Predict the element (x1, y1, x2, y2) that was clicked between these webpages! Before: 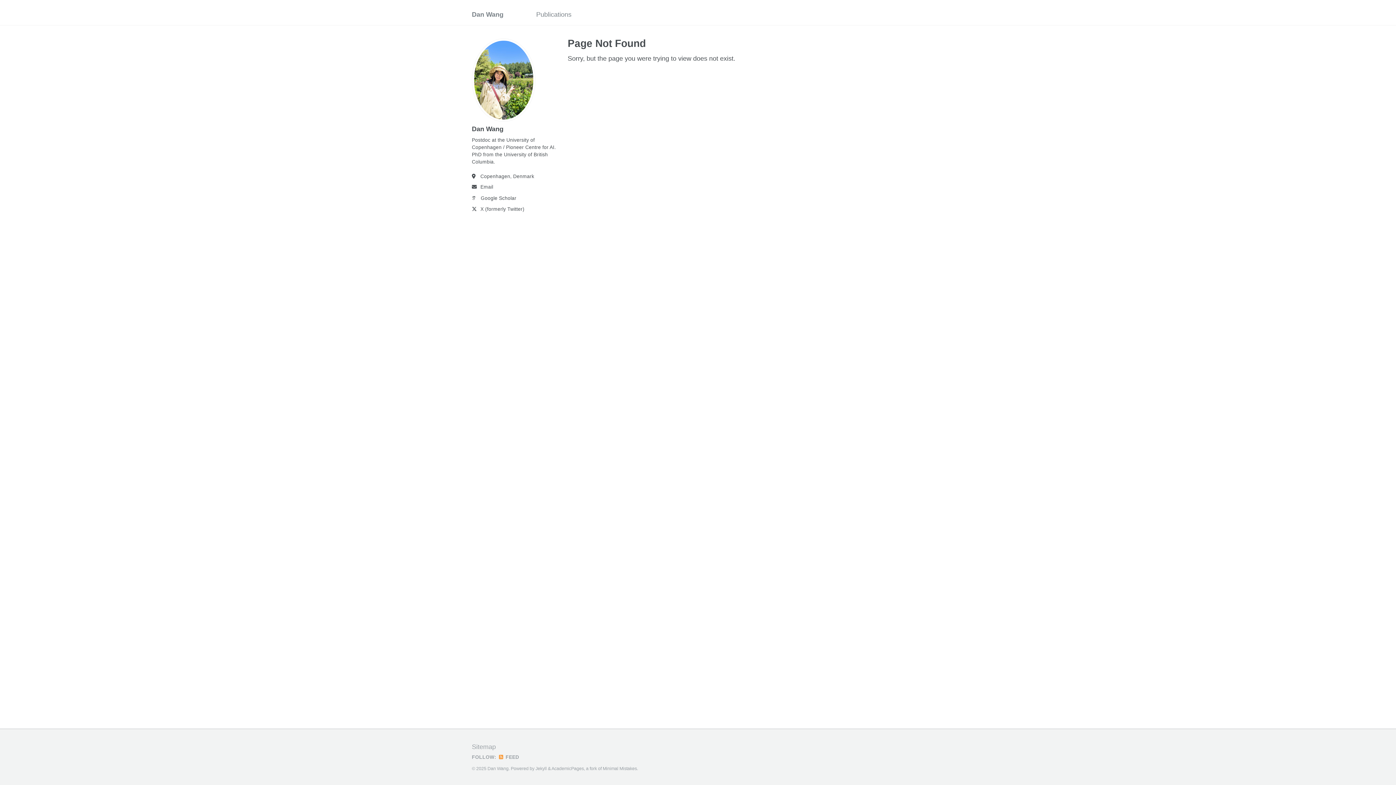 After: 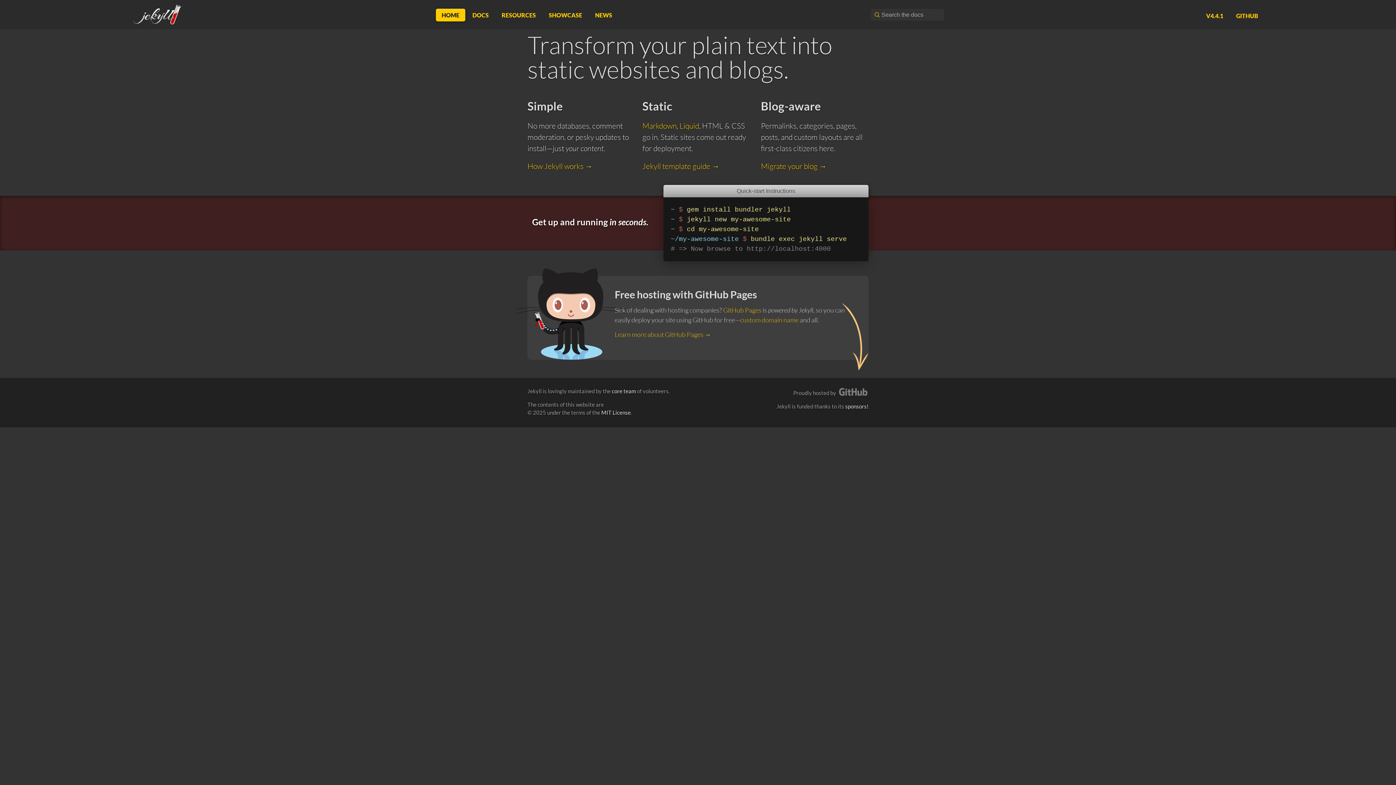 Action: label: Jekyll bbox: (535, 766, 546, 771)